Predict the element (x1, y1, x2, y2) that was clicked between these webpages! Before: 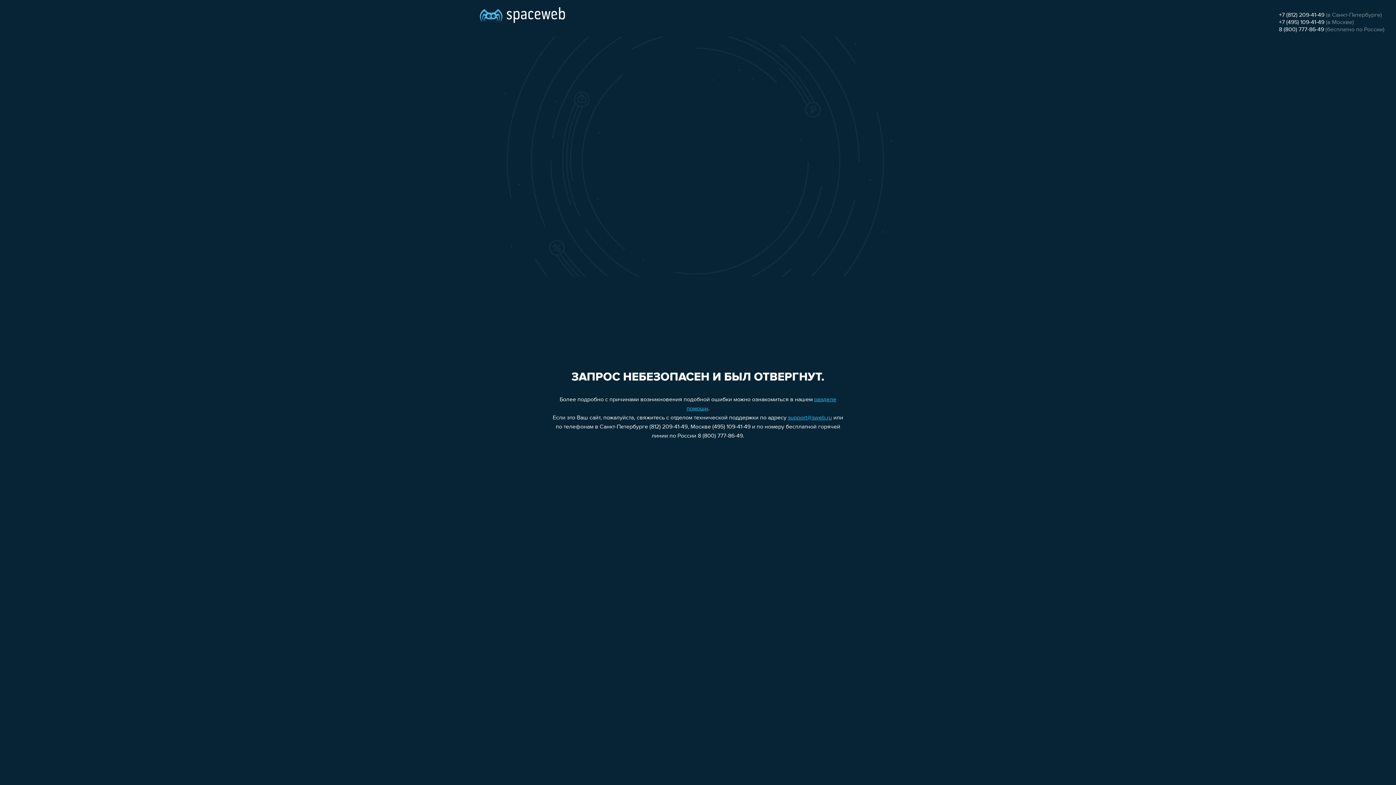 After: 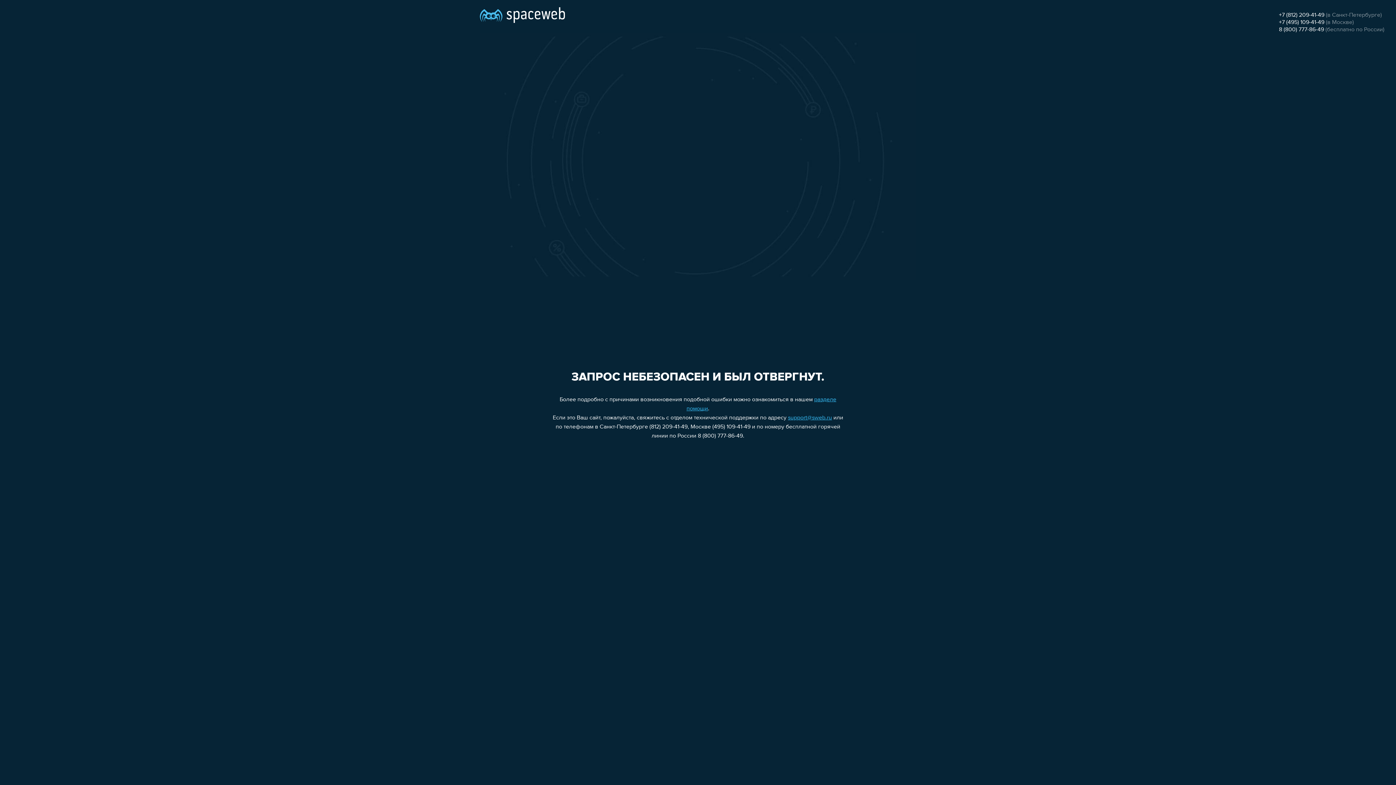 Action: label: +7 (495) 109-41-49 bbox: (1279, 19, 1324, 25)